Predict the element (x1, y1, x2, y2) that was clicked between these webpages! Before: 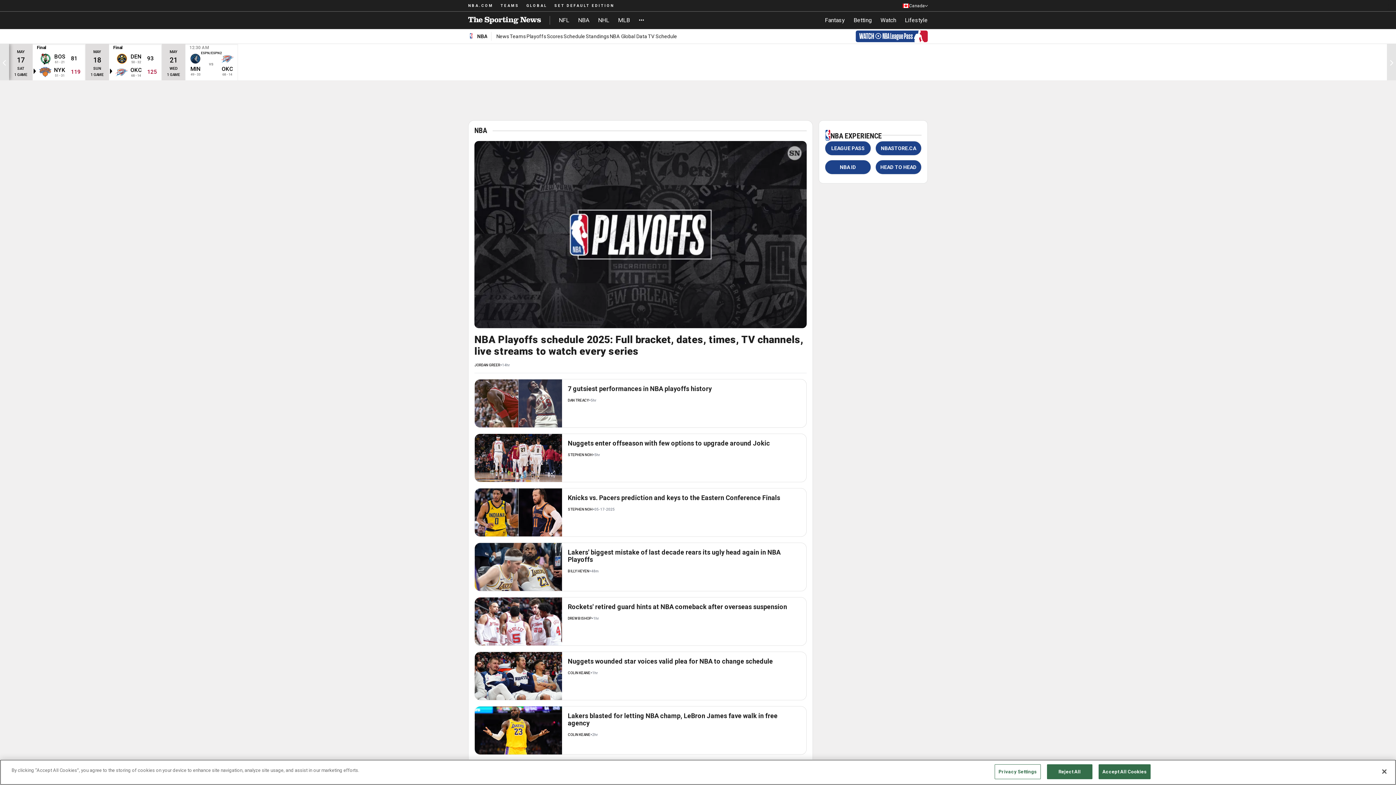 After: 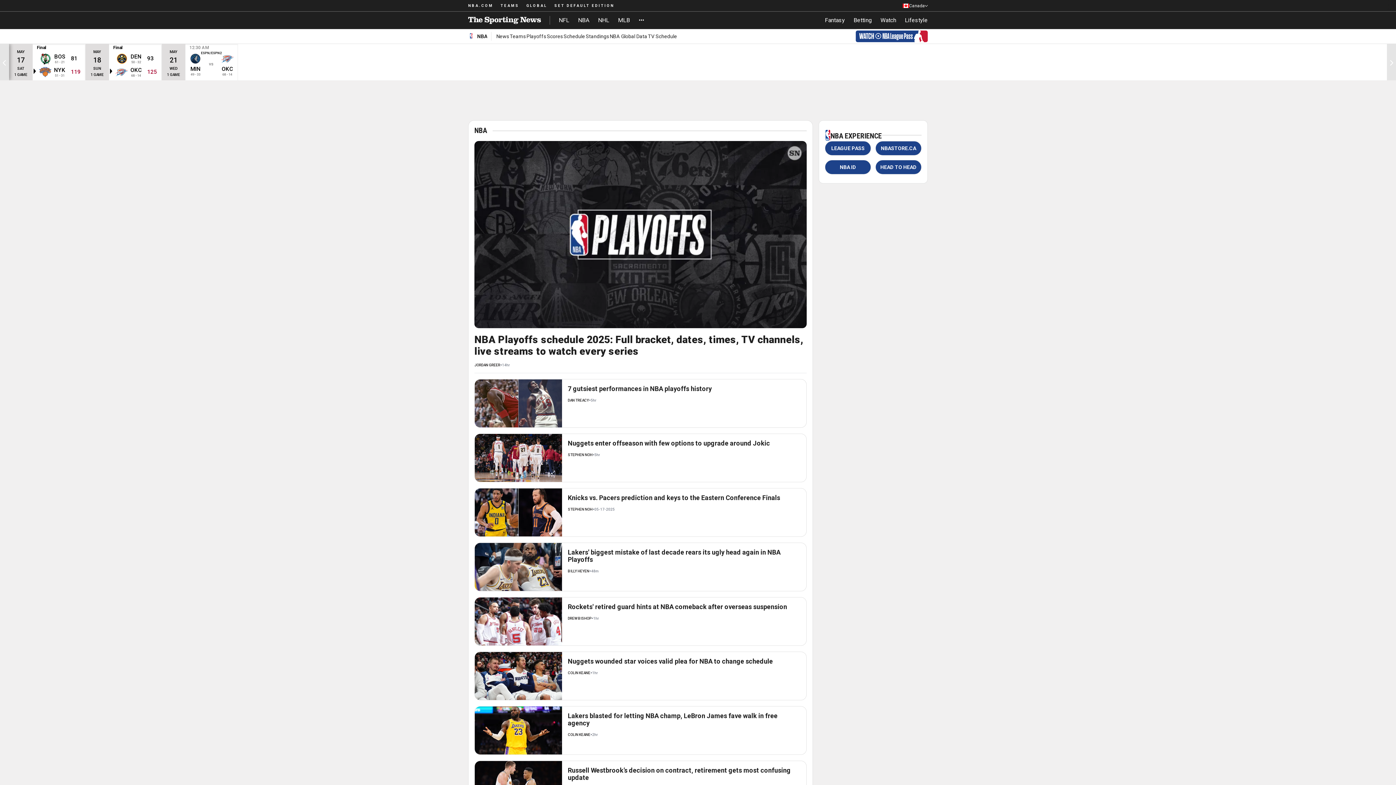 Action: label: Close bbox: (1376, 764, 1392, 780)